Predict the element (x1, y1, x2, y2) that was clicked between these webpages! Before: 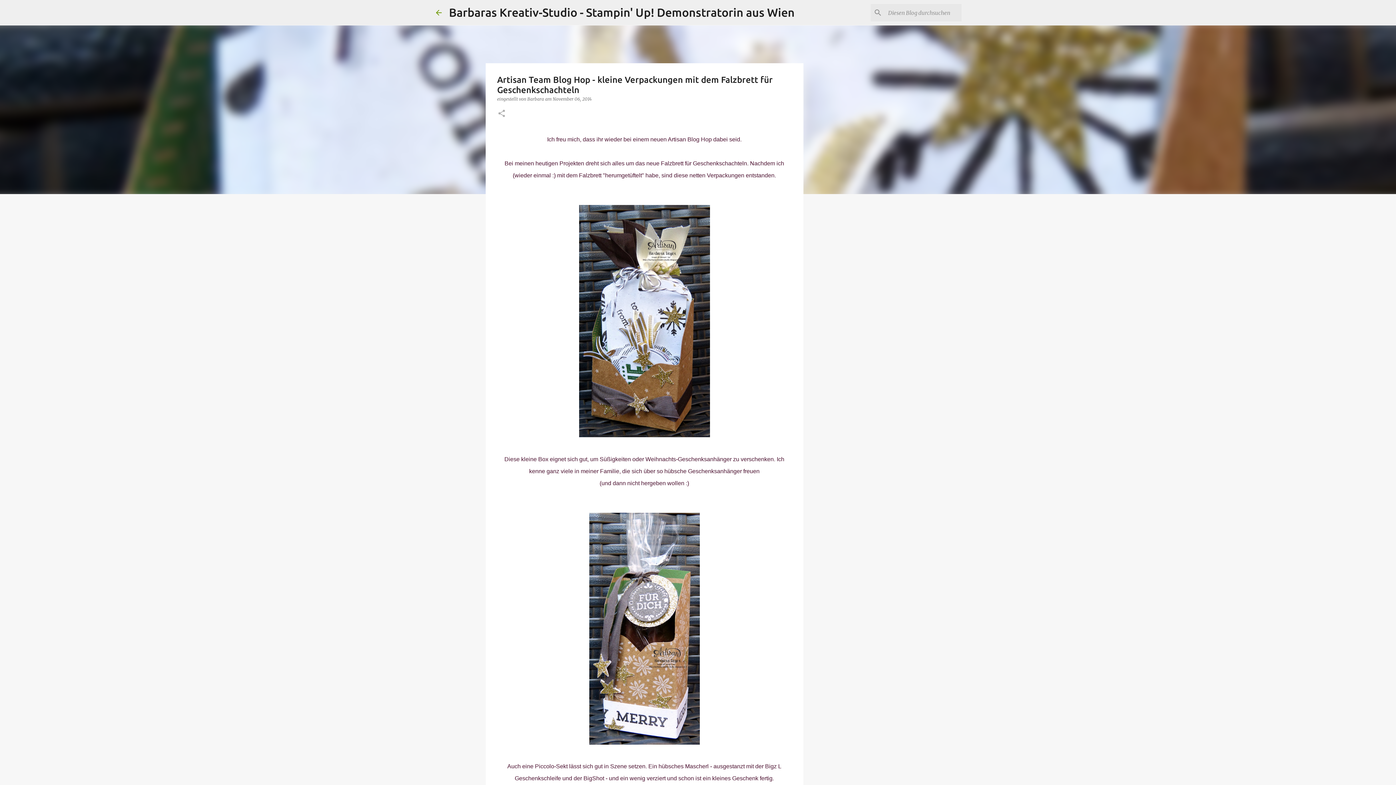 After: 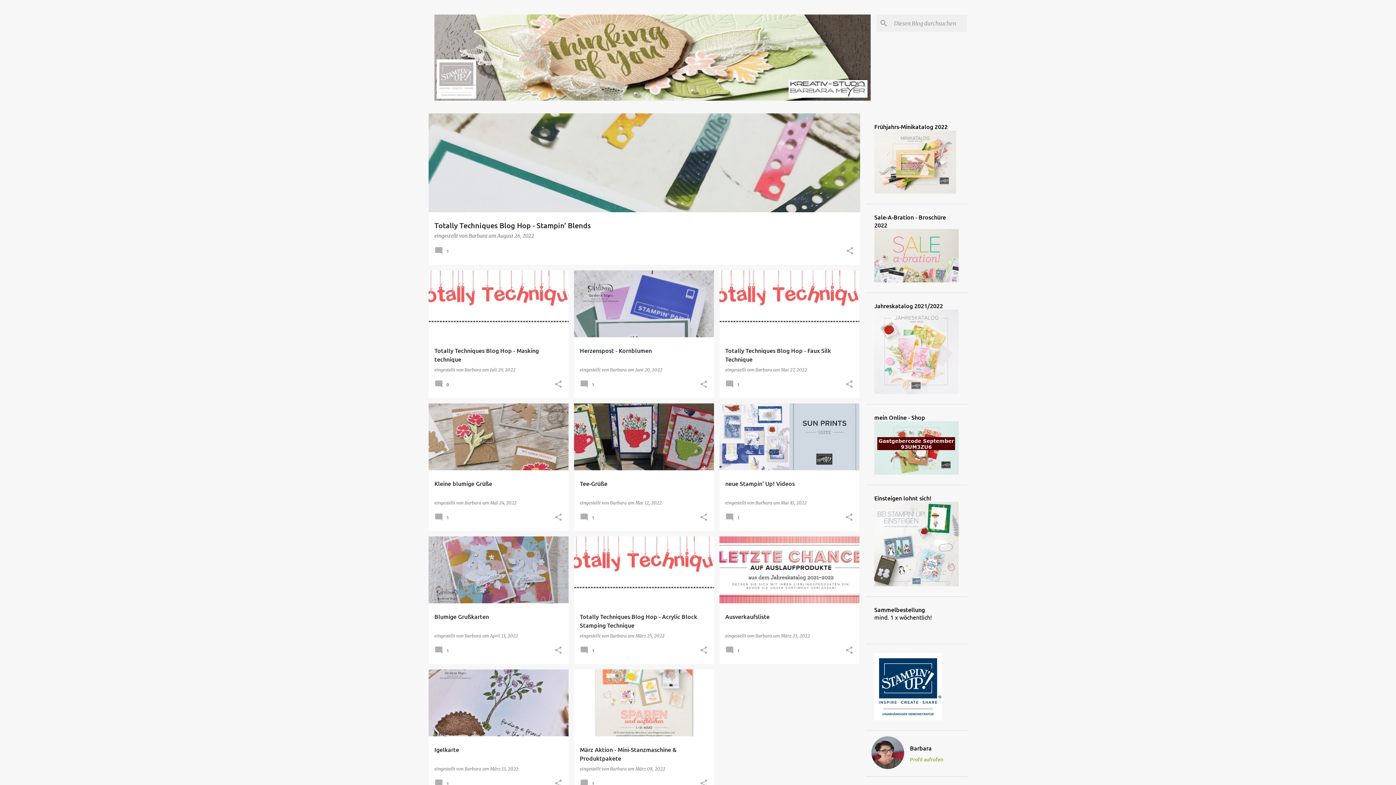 Action: label: Barbaras Kreativ-Studio - Stampin' Up! Demonstratorin aus Wien bbox: (449, 5, 794, 18)